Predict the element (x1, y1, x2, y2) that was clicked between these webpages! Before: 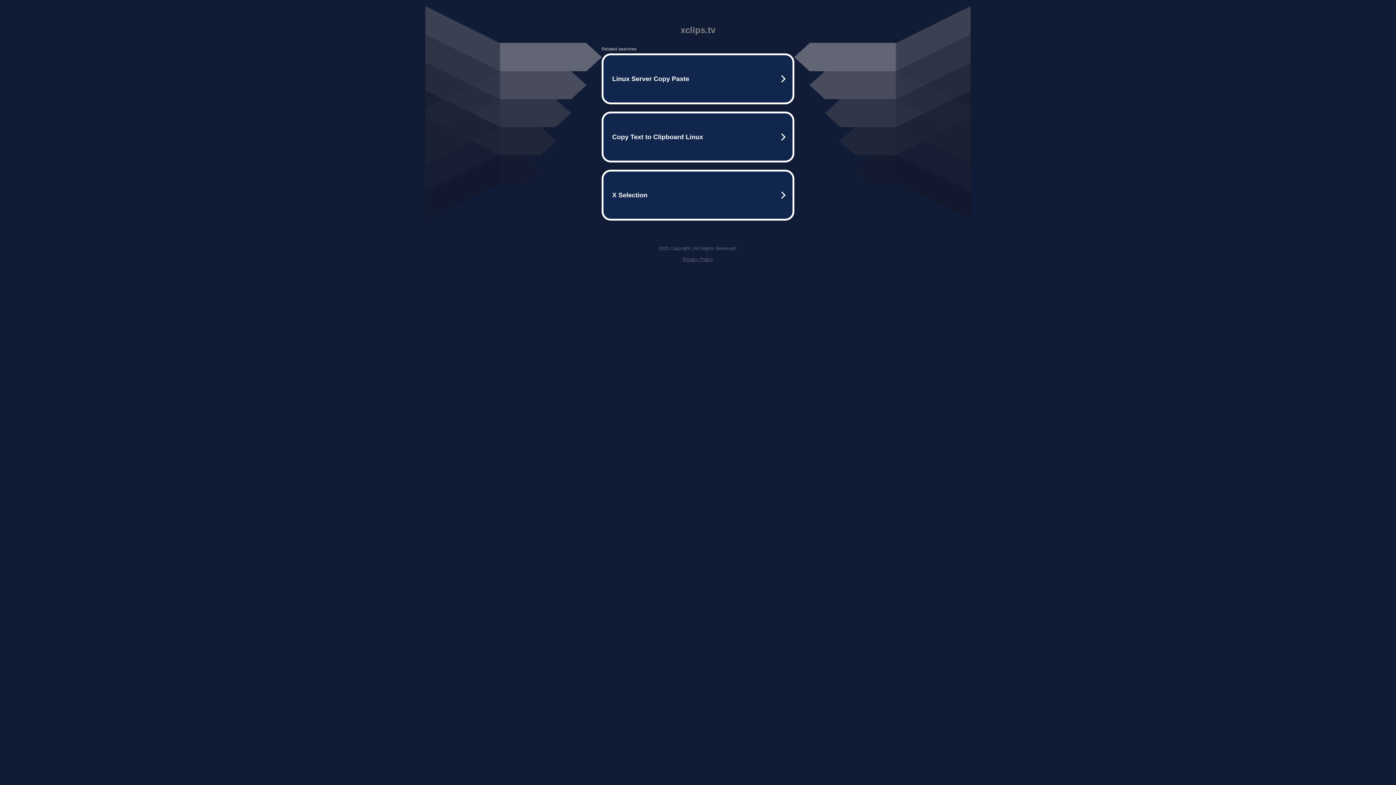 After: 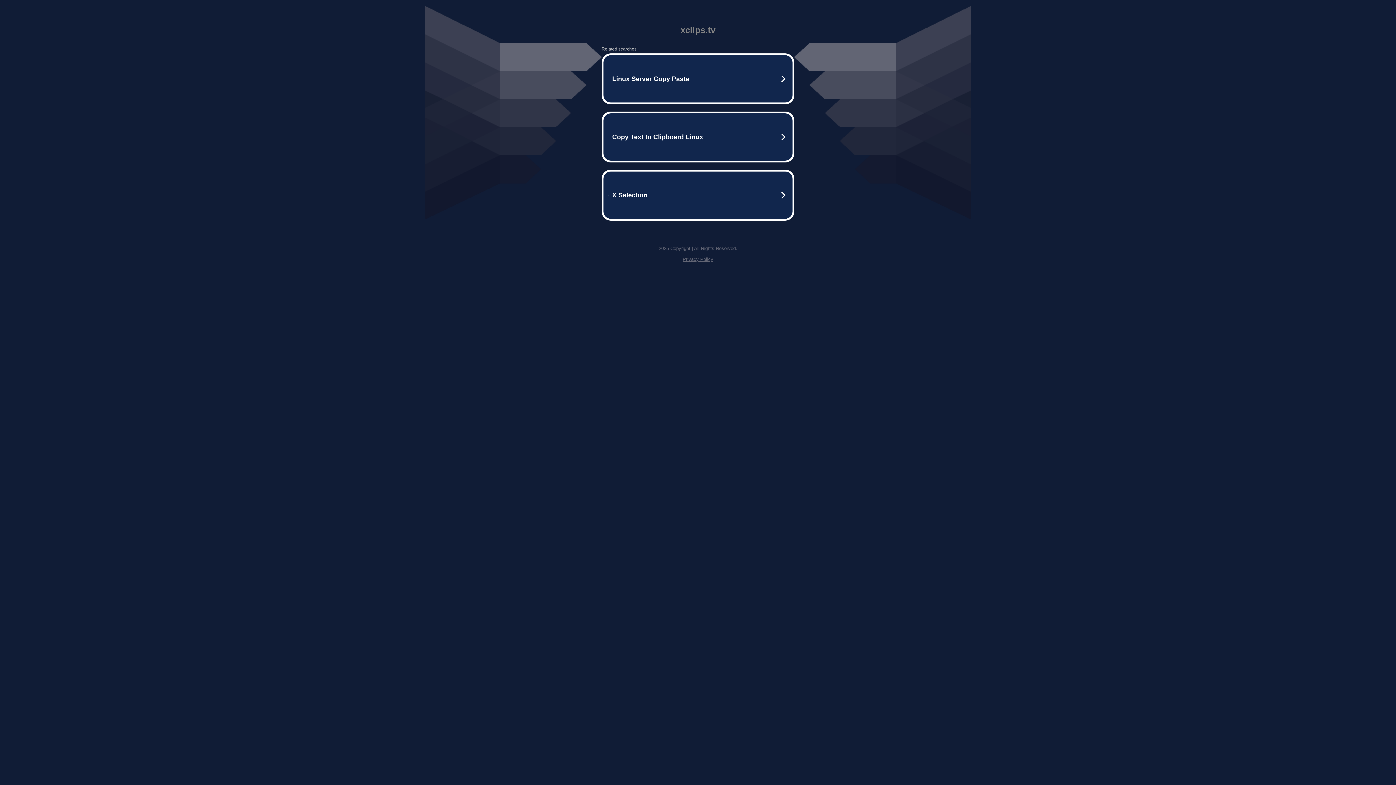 Action: label: Privacy Policy bbox: (682, 256, 713, 262)